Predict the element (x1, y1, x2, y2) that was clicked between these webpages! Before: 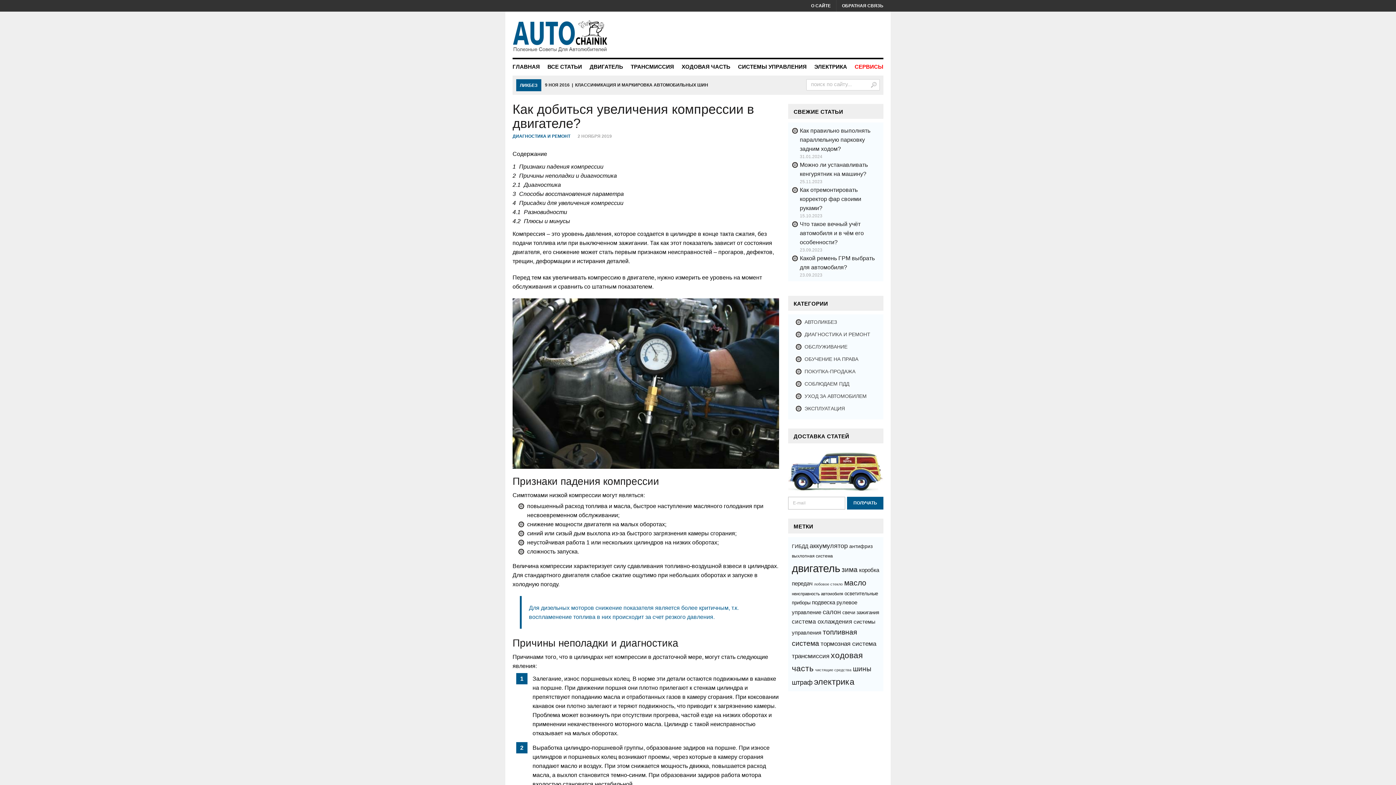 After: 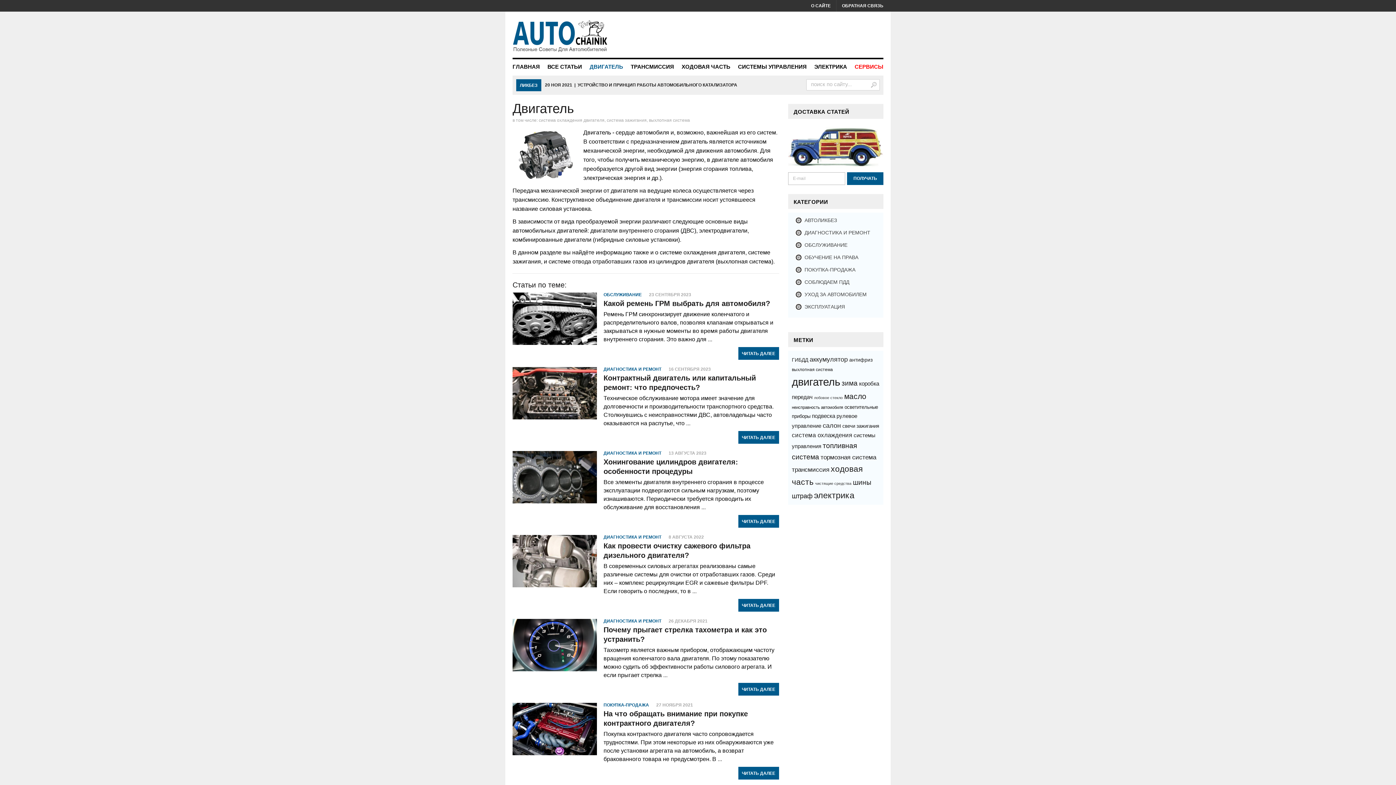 Action: bbox: (589, 60, 623, 73) label: ДВИГАТЕЛЬ